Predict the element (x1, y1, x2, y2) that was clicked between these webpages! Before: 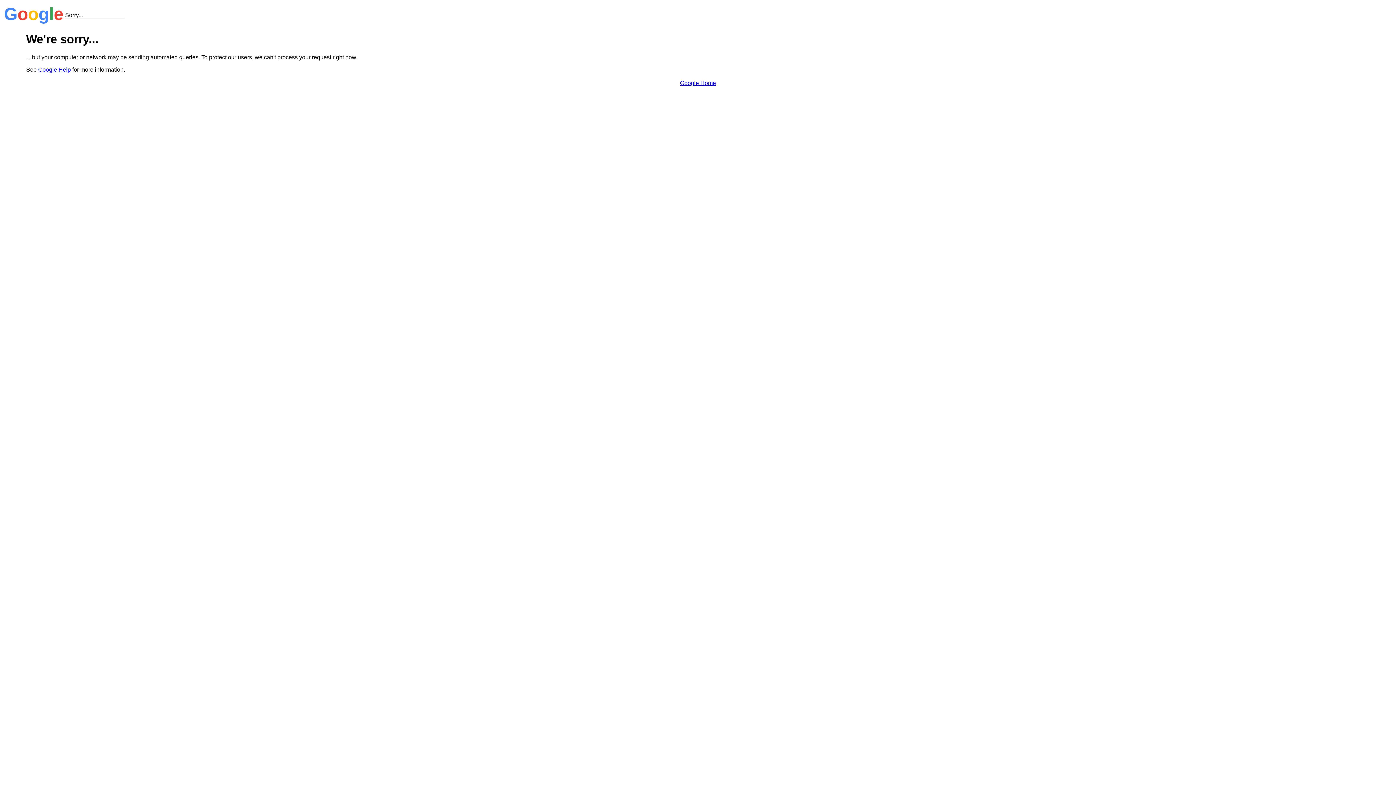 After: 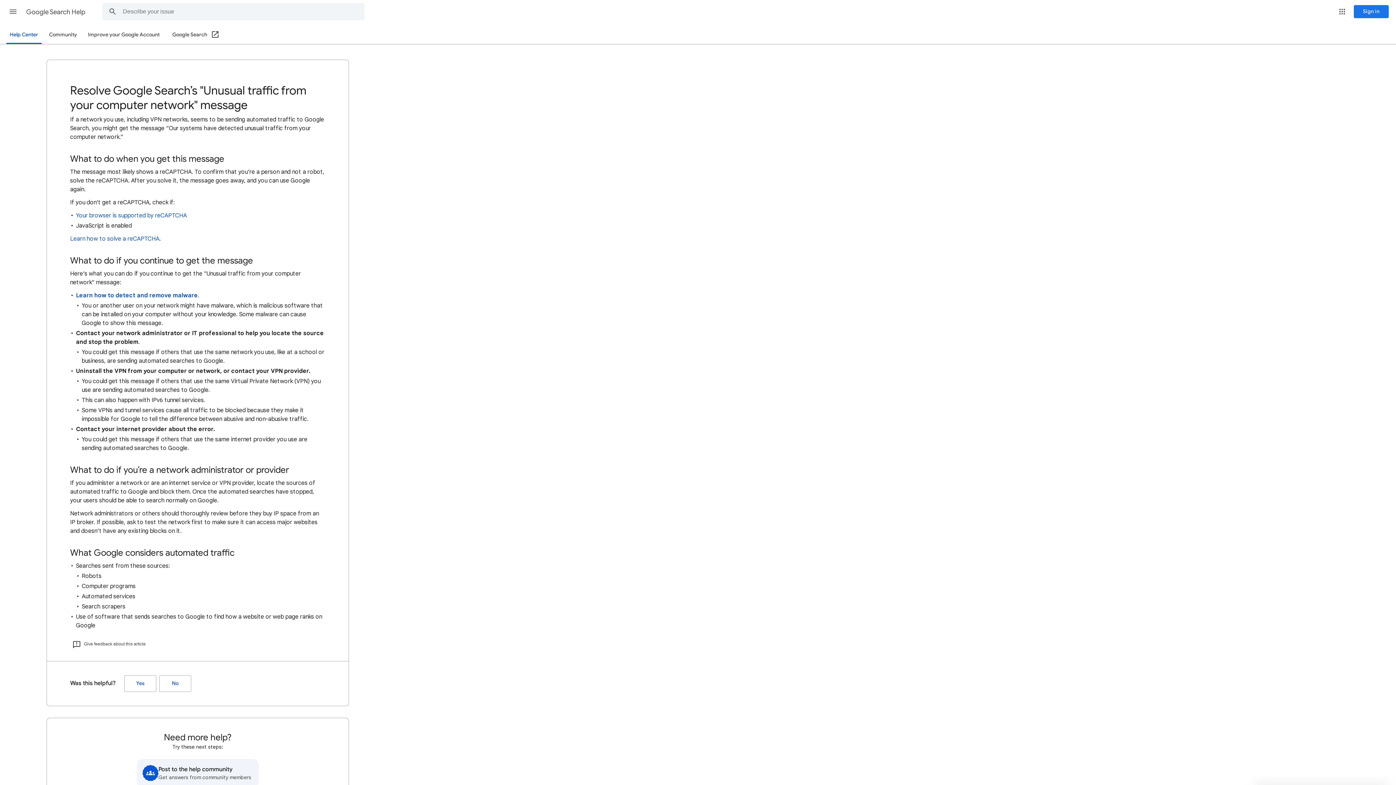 Action: bbox: (38, 66, 70, 72) label: Google Help